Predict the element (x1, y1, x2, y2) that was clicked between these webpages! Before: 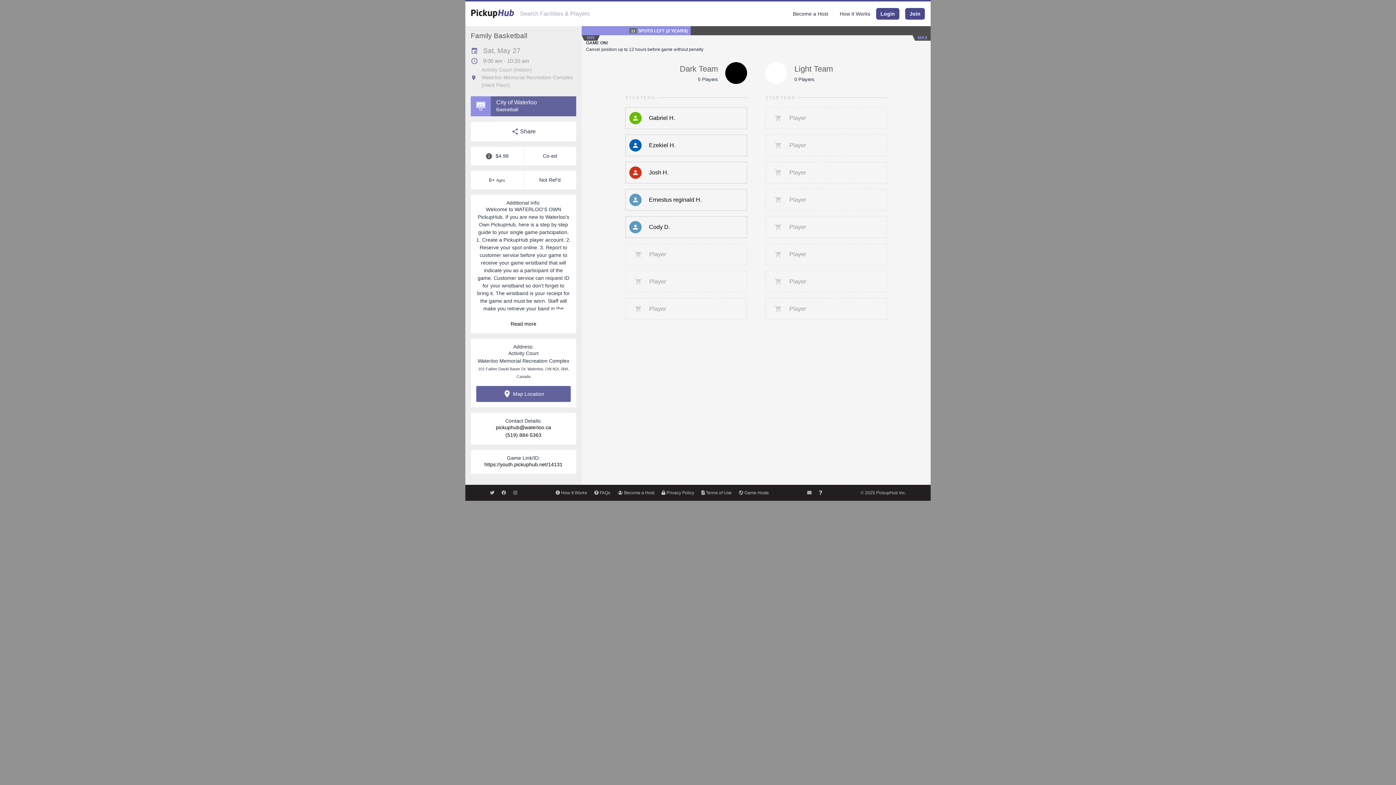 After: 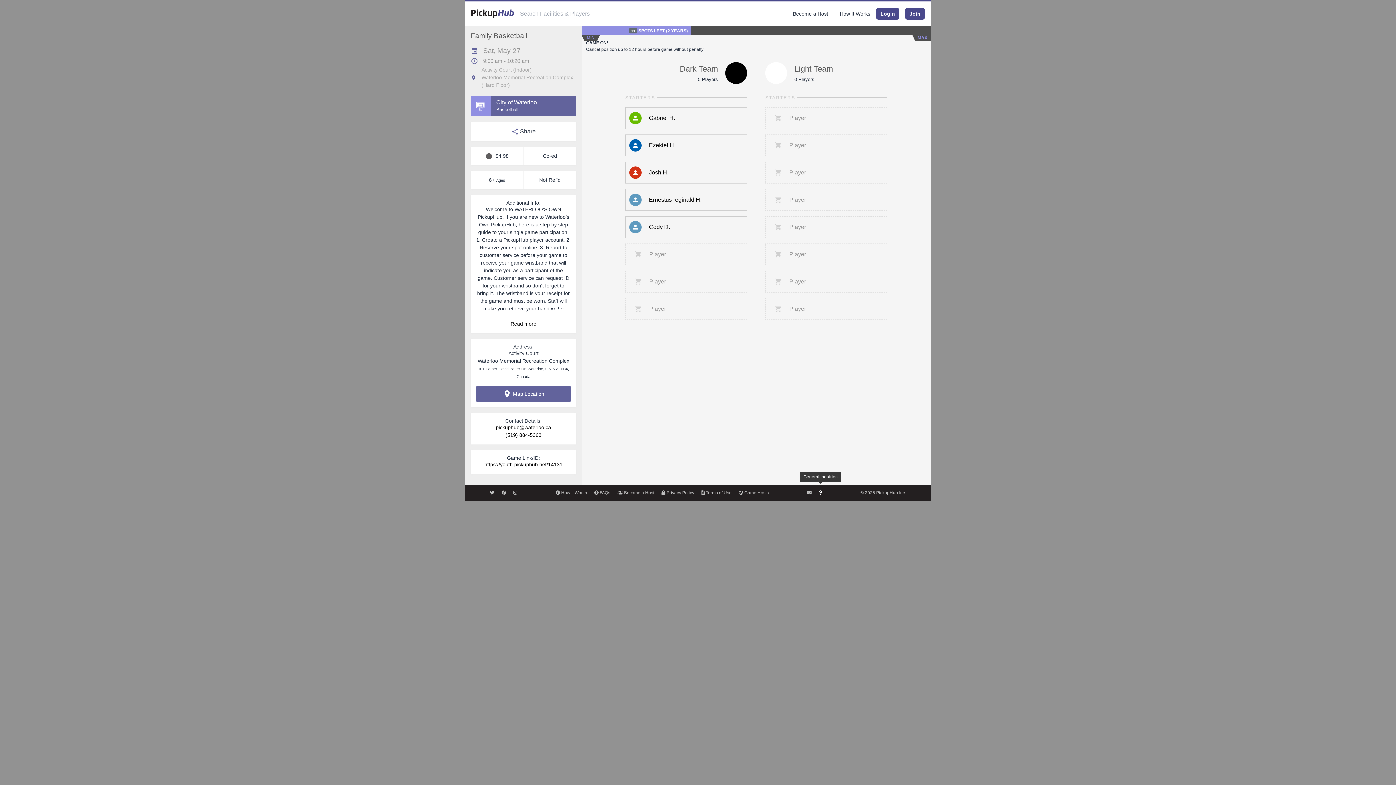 Action: bbox: (819, 485, 822, 501)